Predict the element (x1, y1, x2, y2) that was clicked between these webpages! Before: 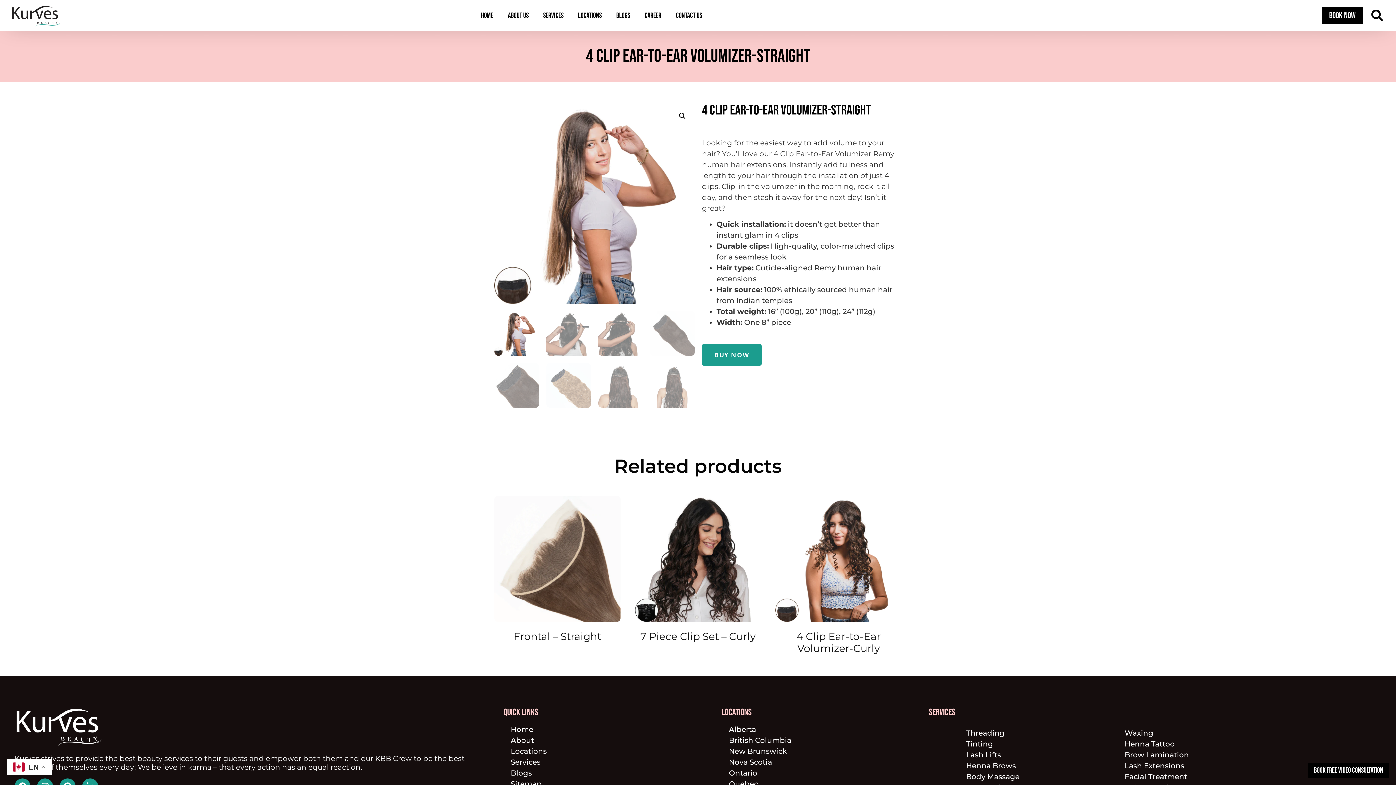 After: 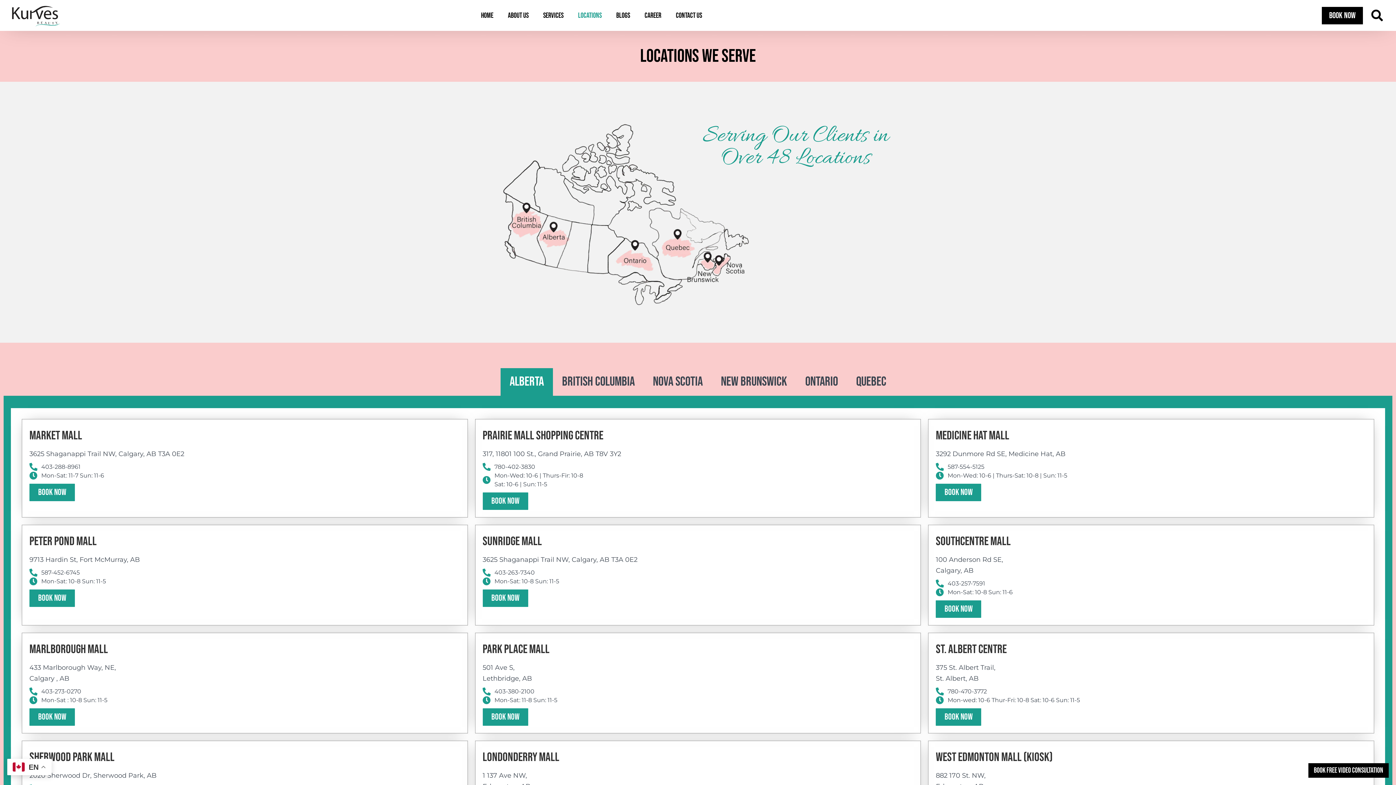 Action: bbox: (729, 756, 912, 767) label: Nova Scotia